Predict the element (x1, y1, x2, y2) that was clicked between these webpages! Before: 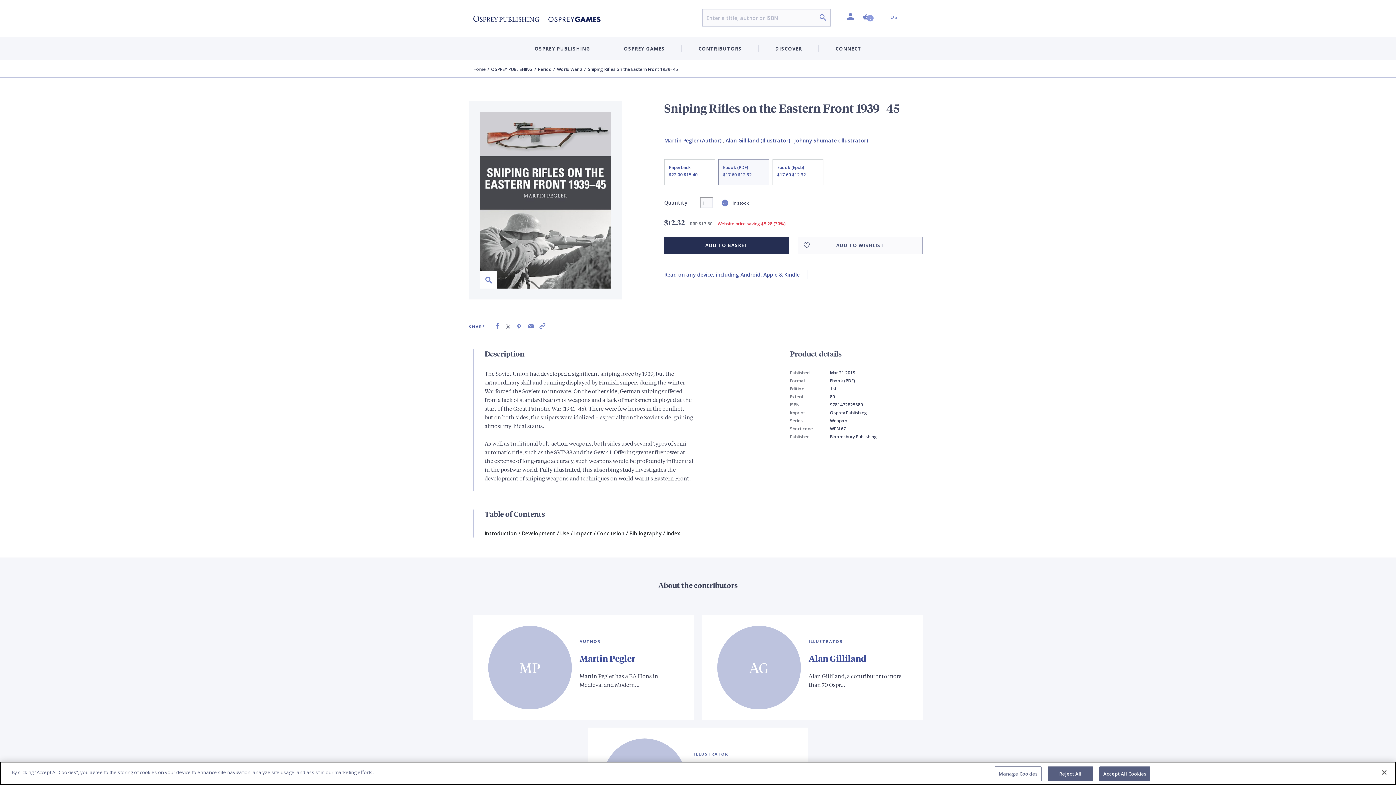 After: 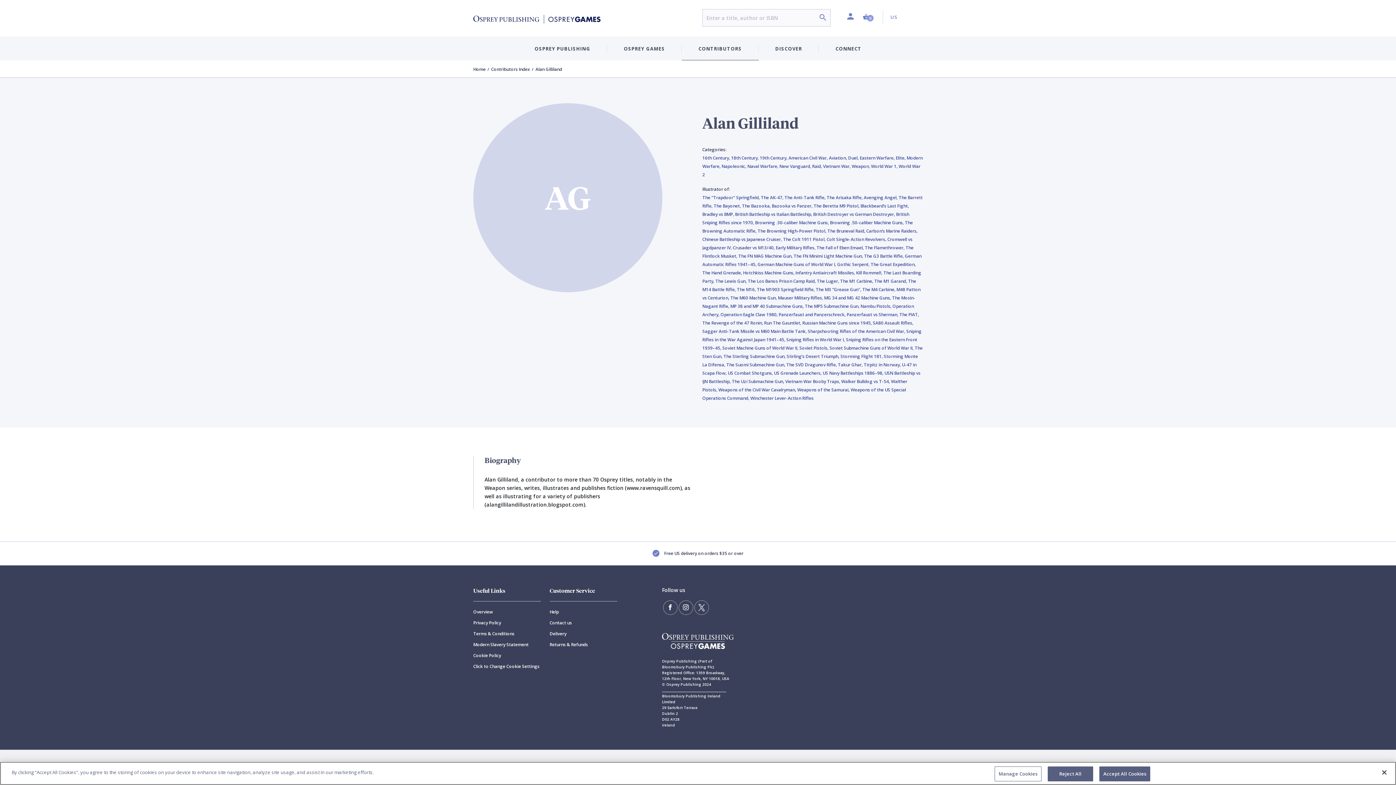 Action: label: Alan Gilliland bbox: (808, 652, 866, 664)